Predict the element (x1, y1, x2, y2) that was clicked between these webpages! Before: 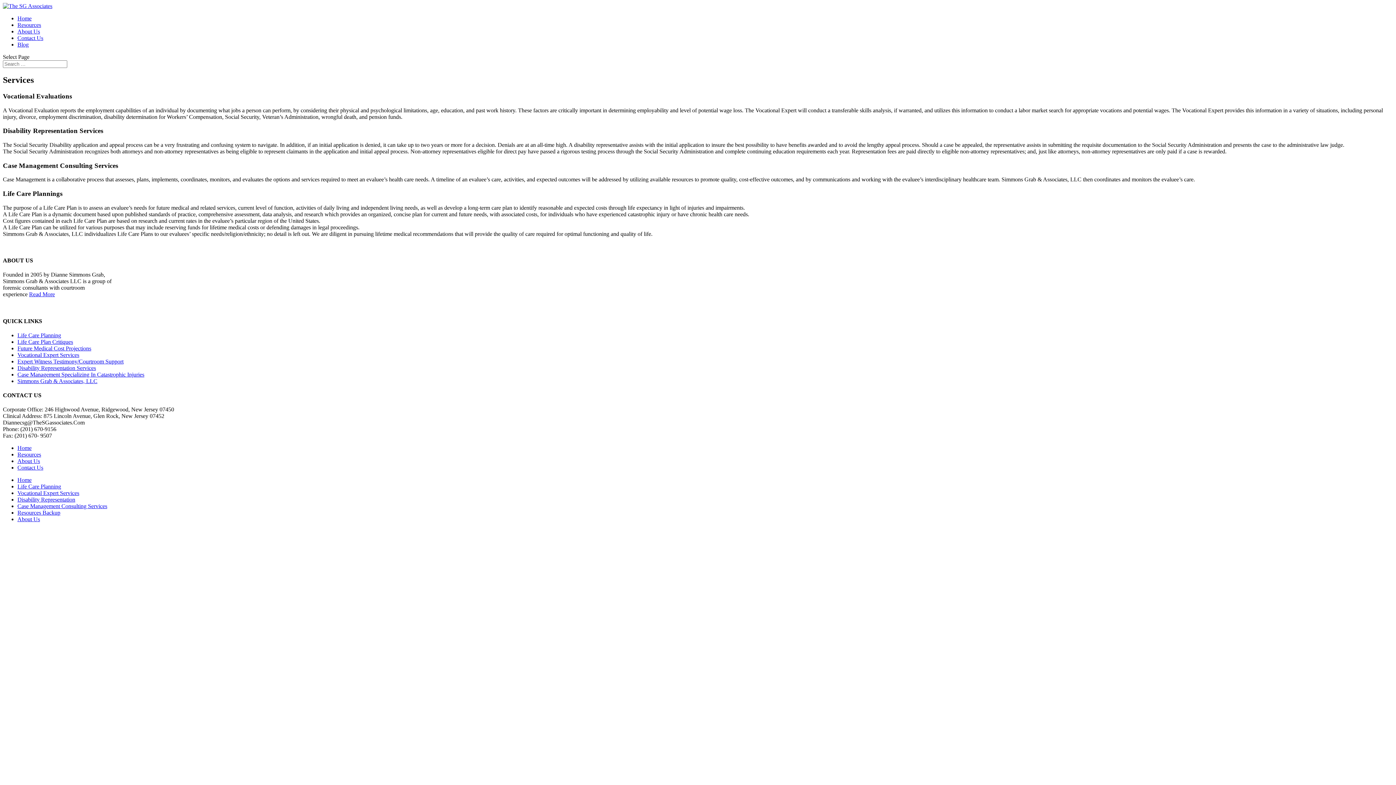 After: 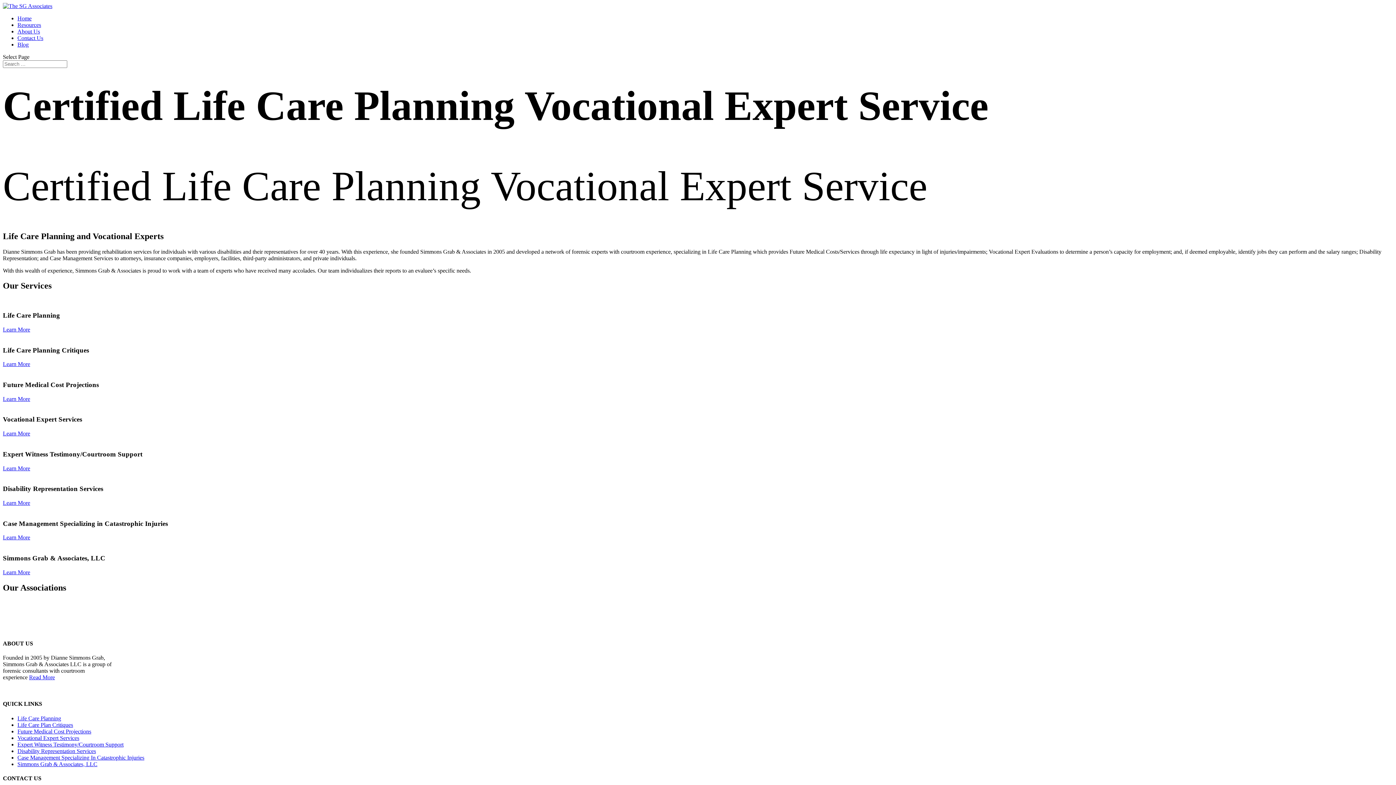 Action: bbox: (17, 503, 107, 509) label: Case Management Consulting Services